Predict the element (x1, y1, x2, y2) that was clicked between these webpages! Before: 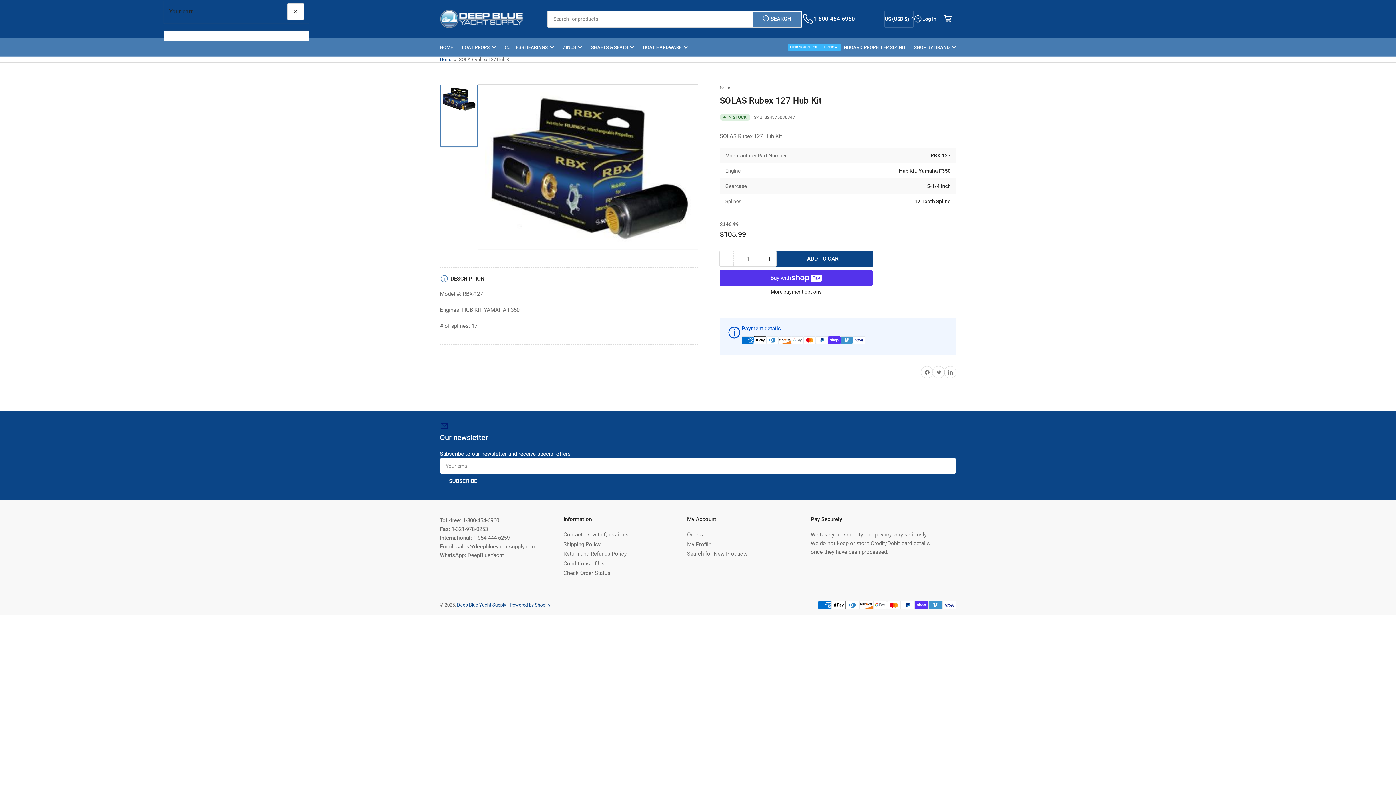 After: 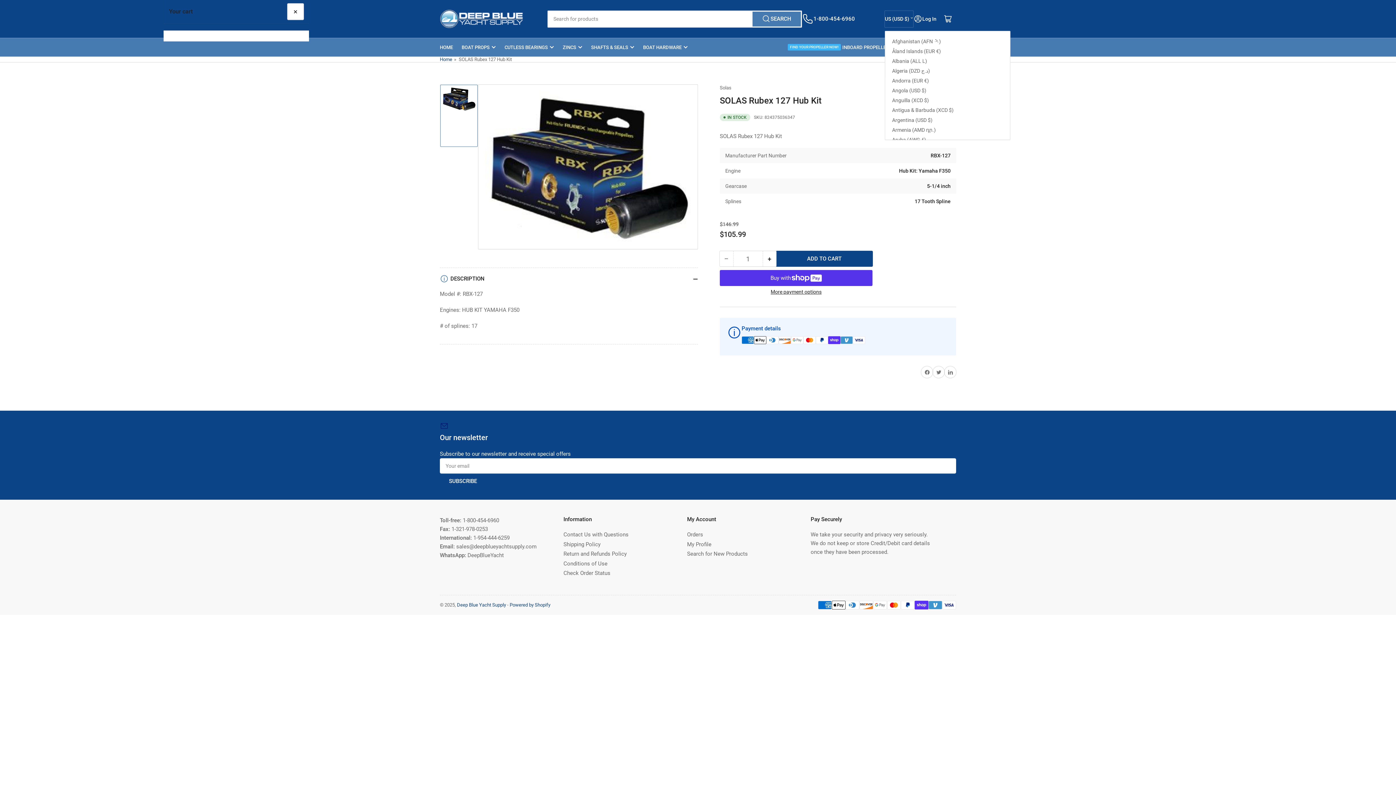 Action: label: US (USD $) bbox: (885, 10, 913, 27)